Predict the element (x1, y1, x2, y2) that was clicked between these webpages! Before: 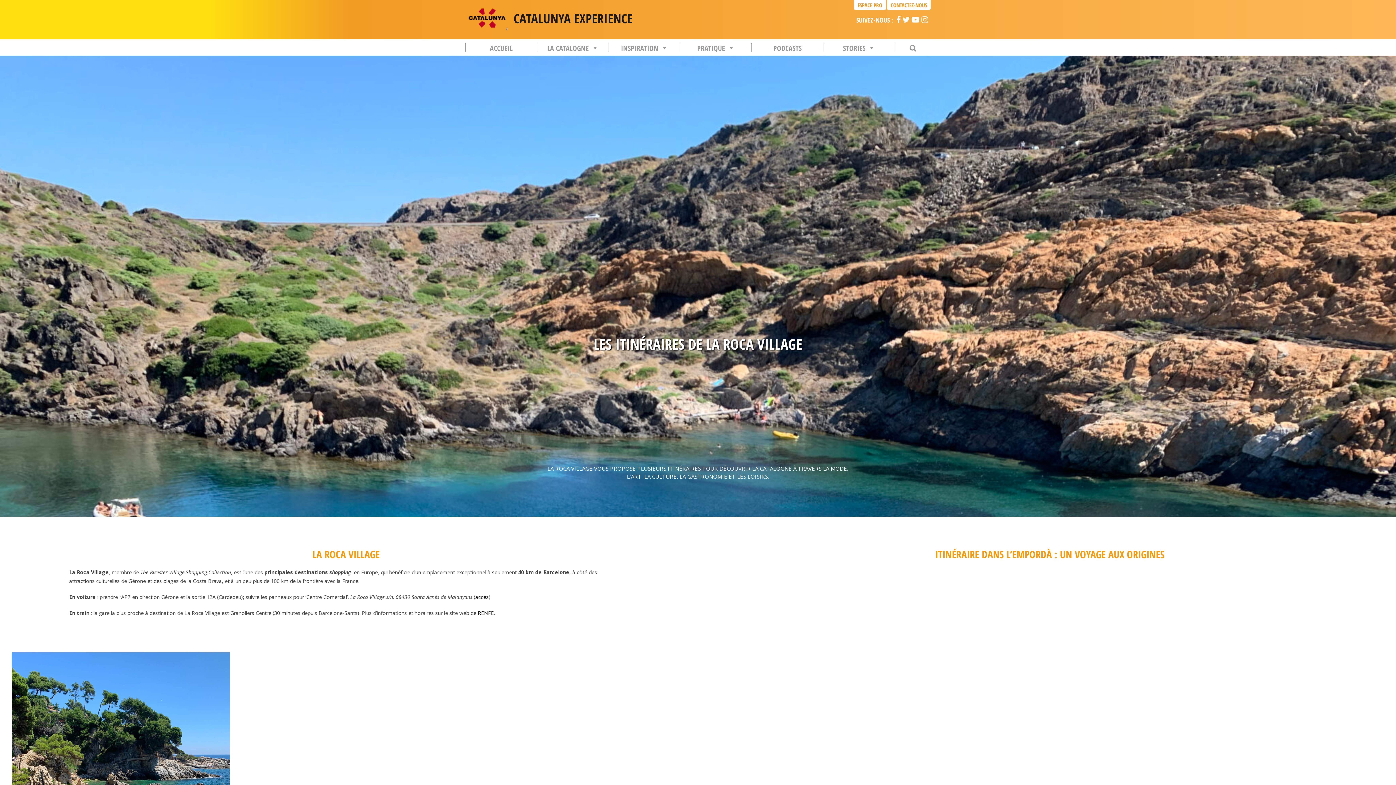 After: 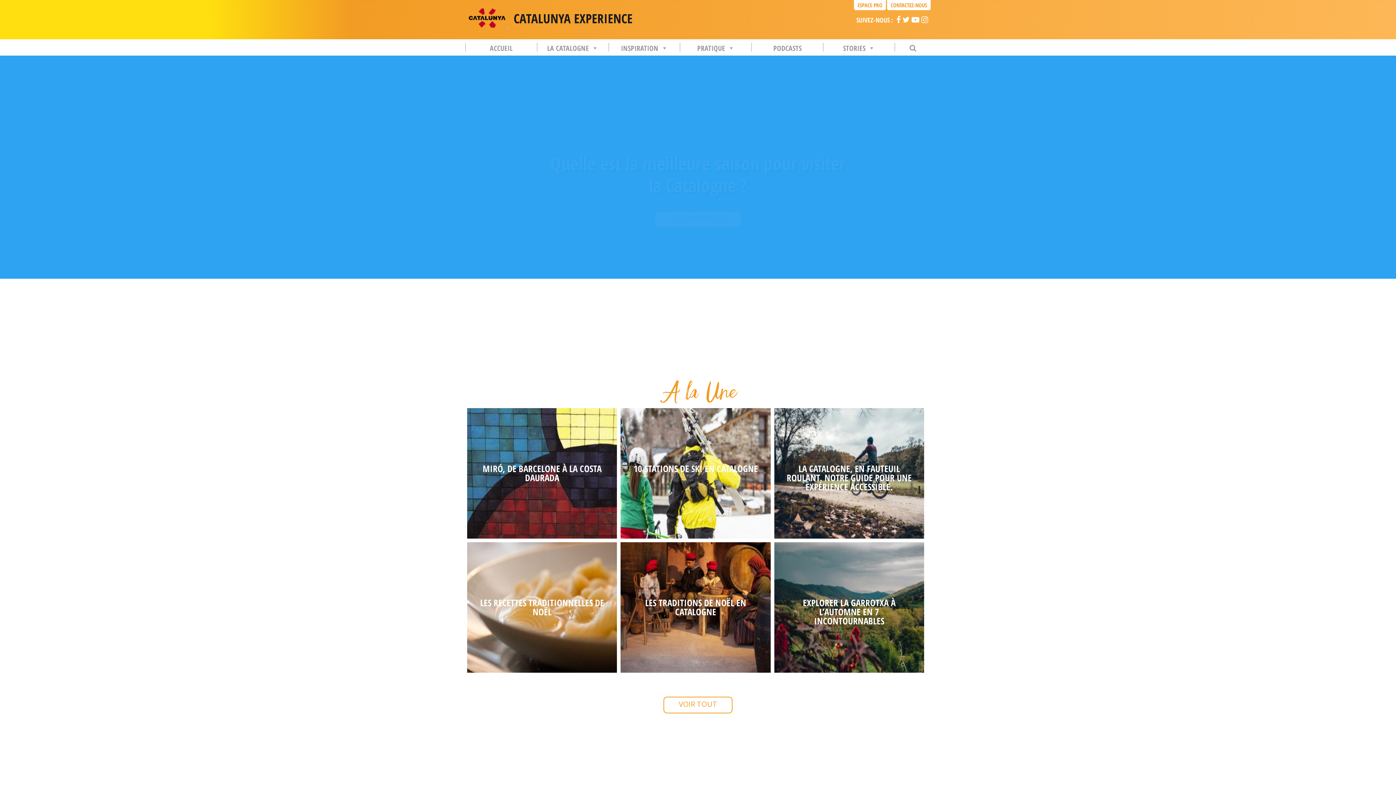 Action: bbox: (465, 42, 537, 51) label: ACCUEIL